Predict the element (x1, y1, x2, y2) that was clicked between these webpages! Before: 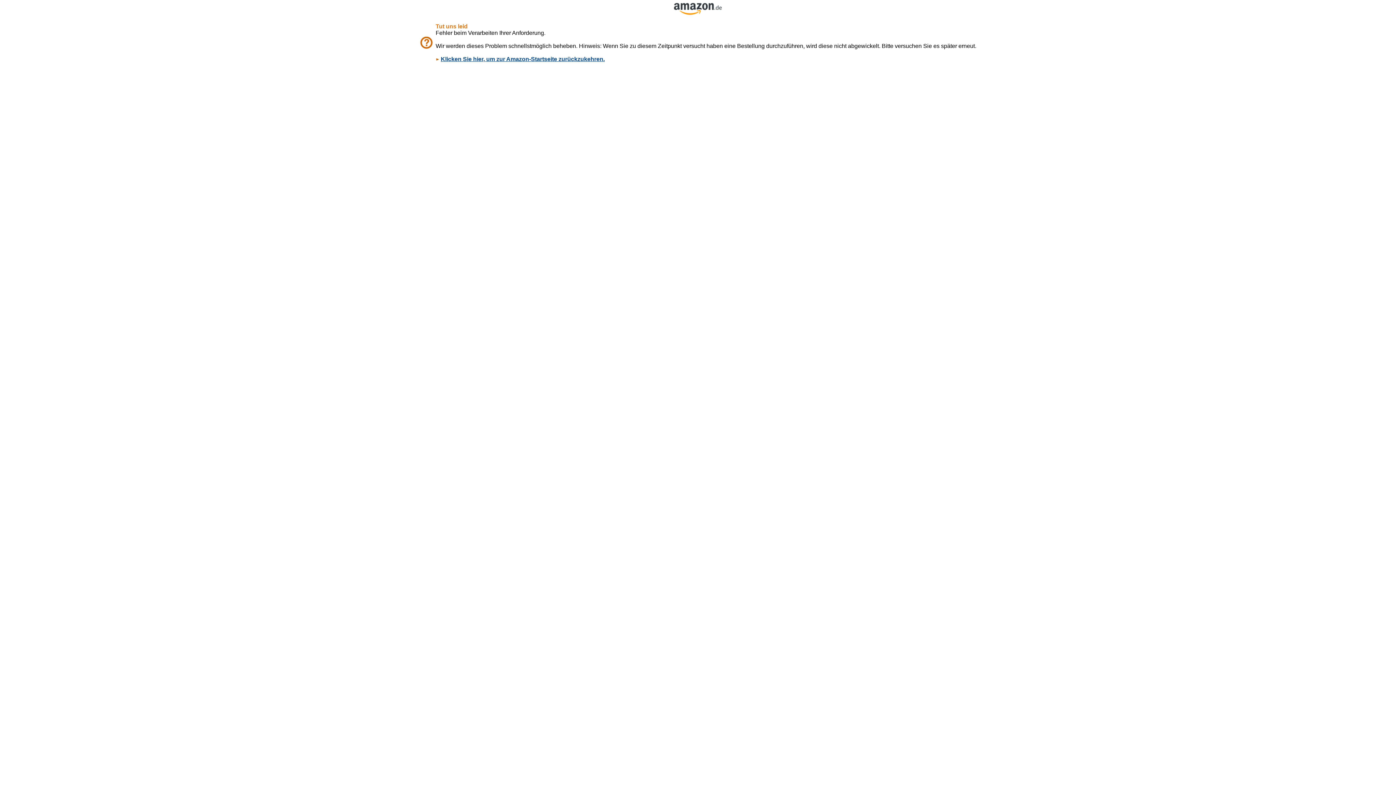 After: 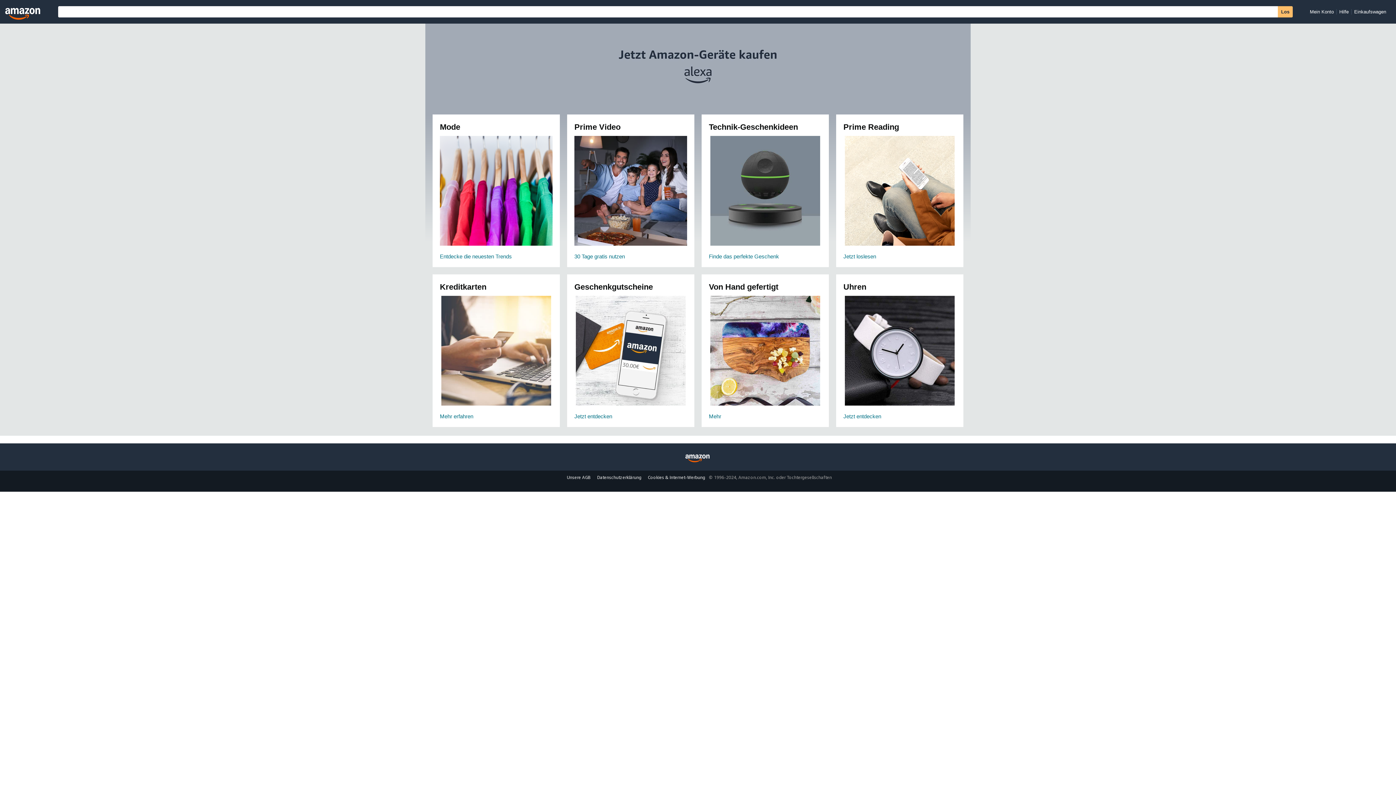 Action: bbox: (674, 9, 722, 16)